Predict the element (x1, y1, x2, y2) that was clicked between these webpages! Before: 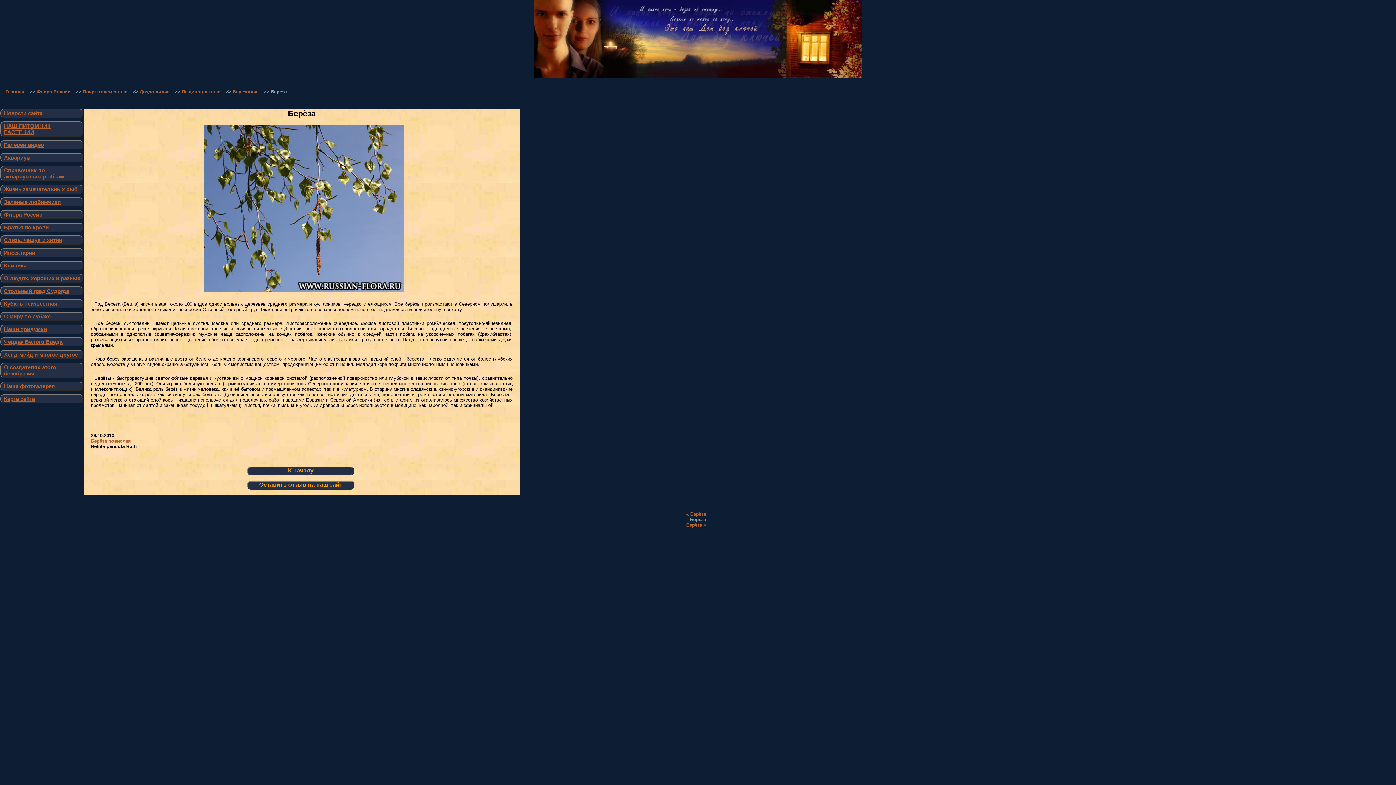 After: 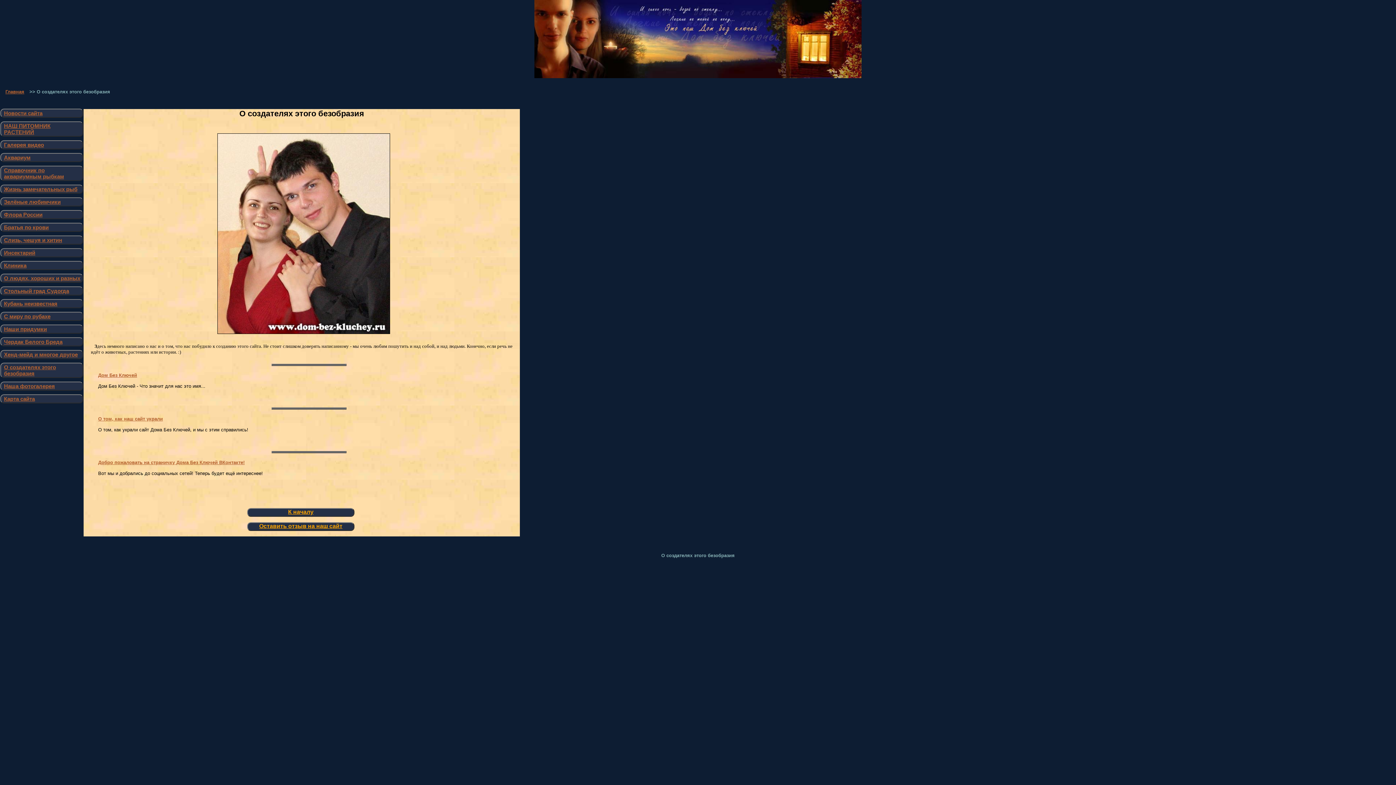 Action: label: О создателях этого безобразия bbox: (1, 364, 81, 376)